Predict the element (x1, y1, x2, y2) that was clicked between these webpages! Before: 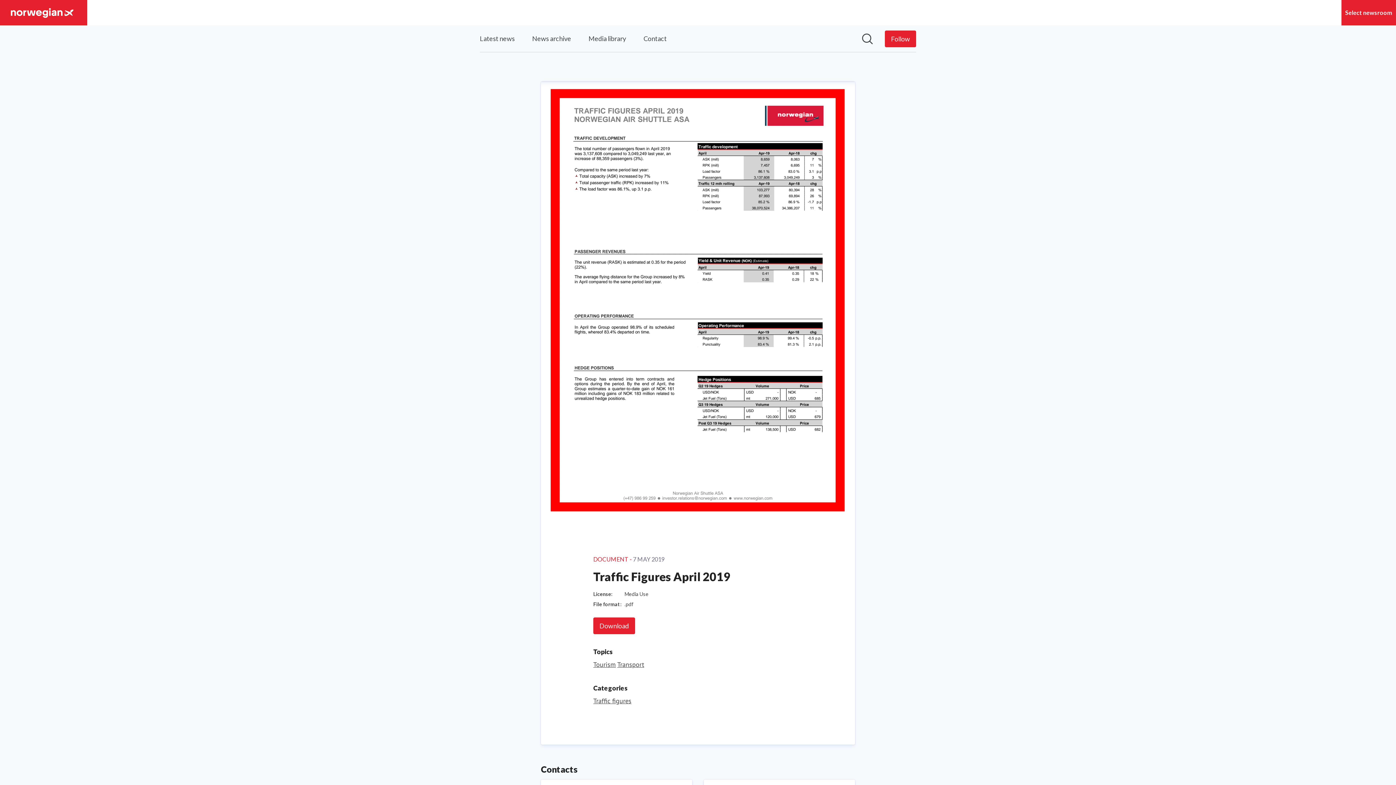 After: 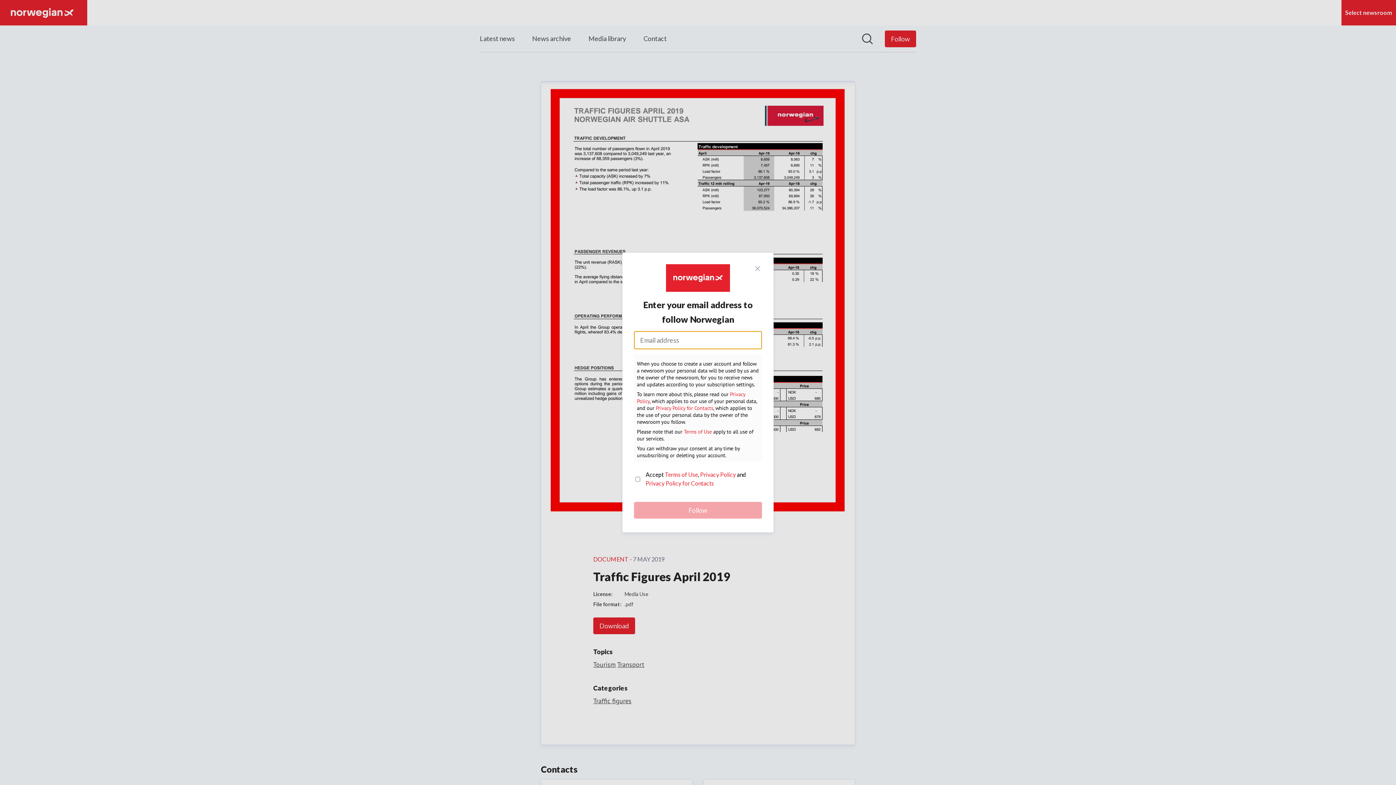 Action: label: Follow Norwegian bbox: (885, 30, 916, 47)